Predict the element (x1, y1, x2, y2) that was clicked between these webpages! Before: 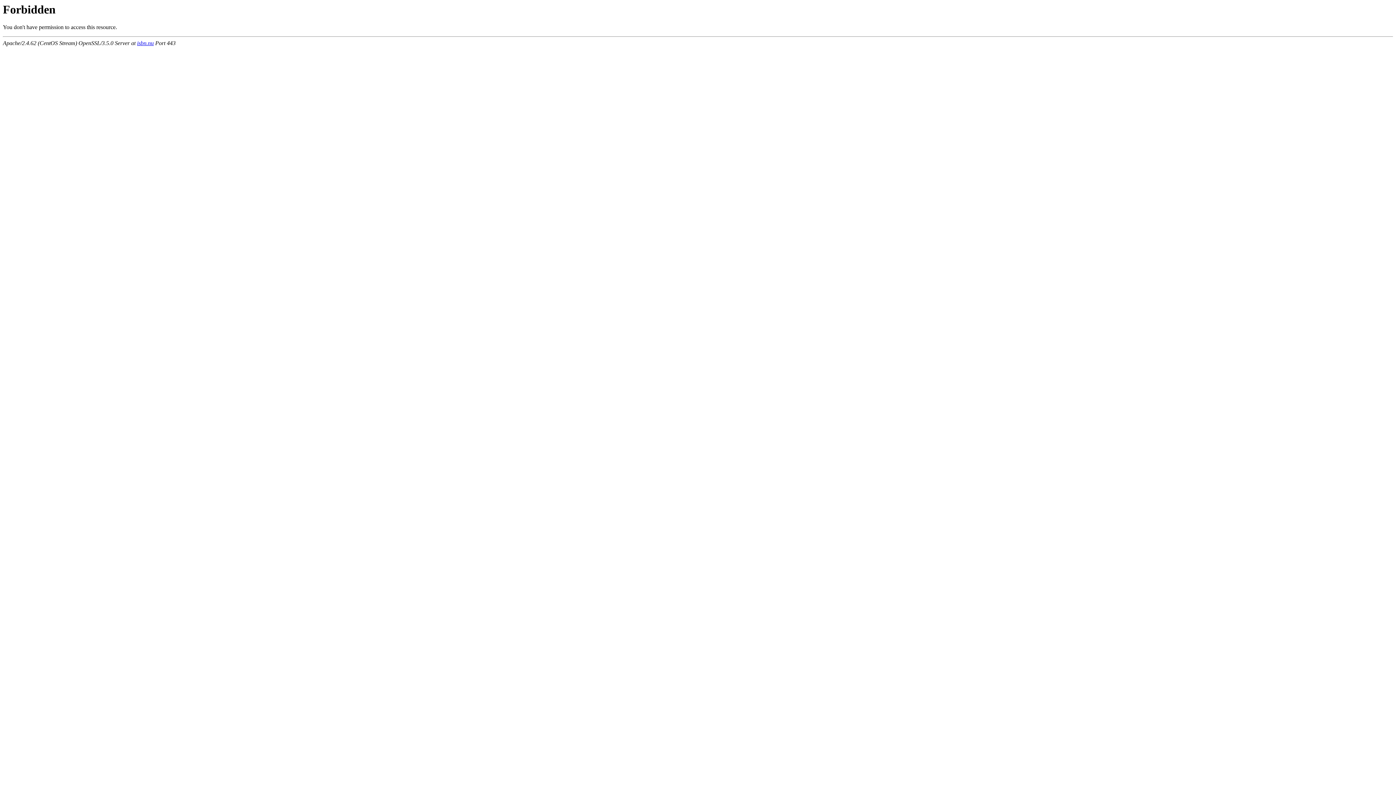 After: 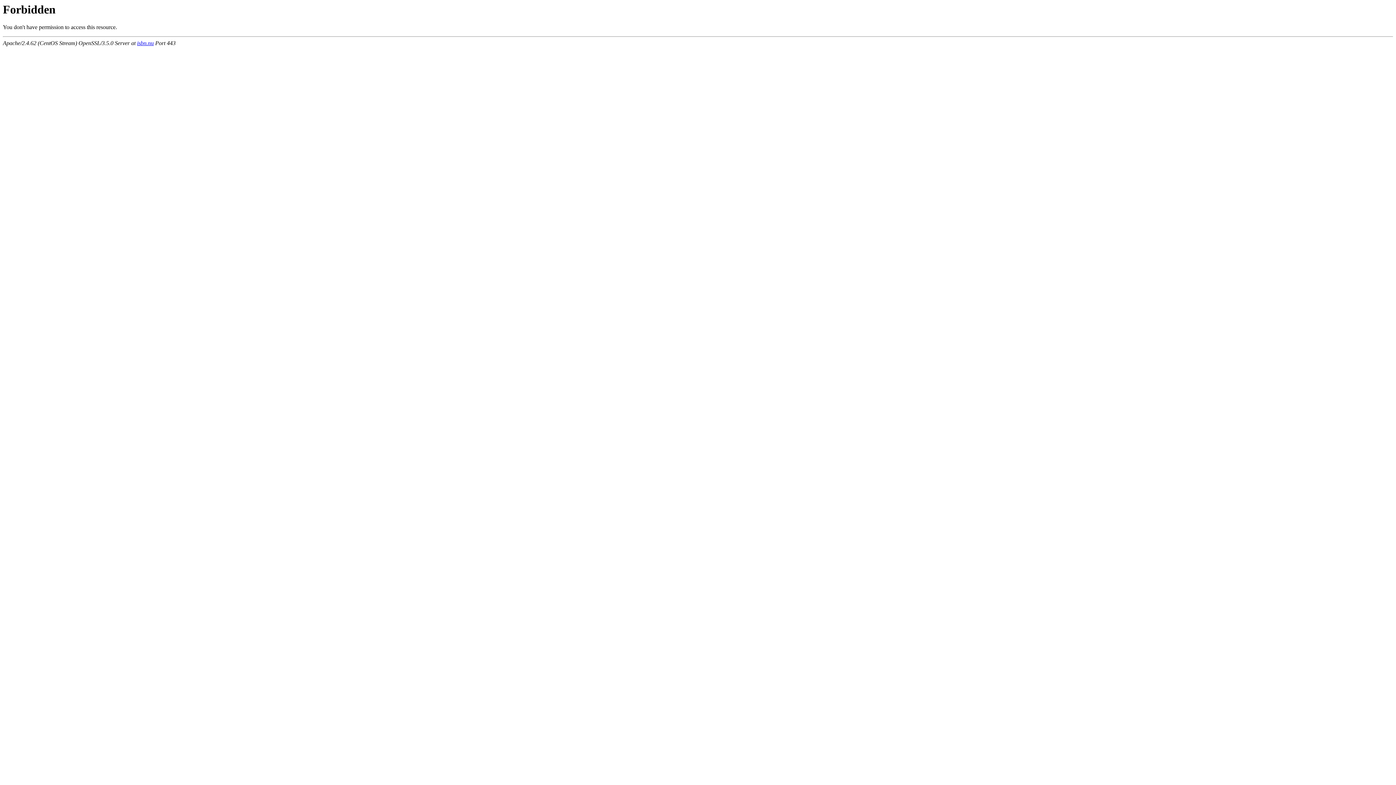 Action: bbox: (137, 40, 153, 46) label: isbn.nu